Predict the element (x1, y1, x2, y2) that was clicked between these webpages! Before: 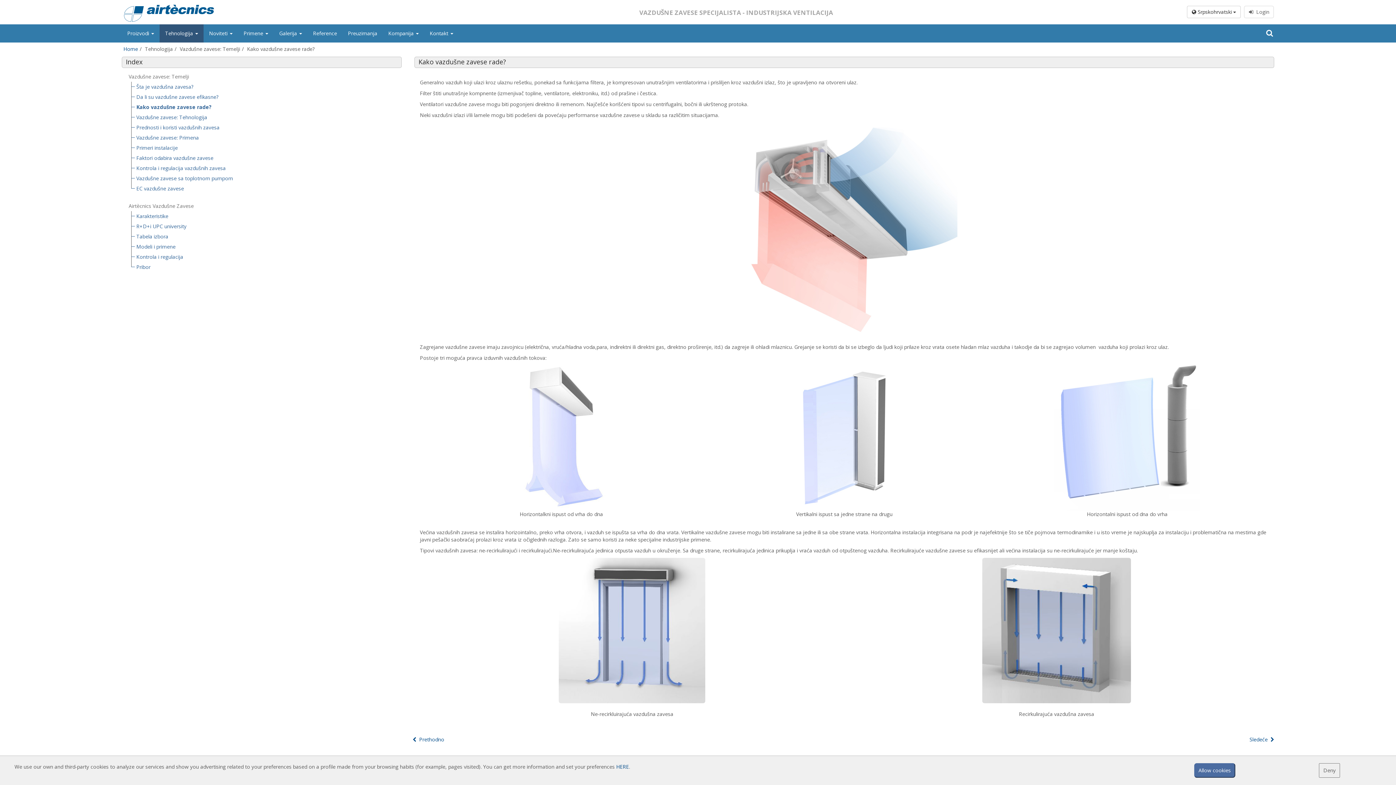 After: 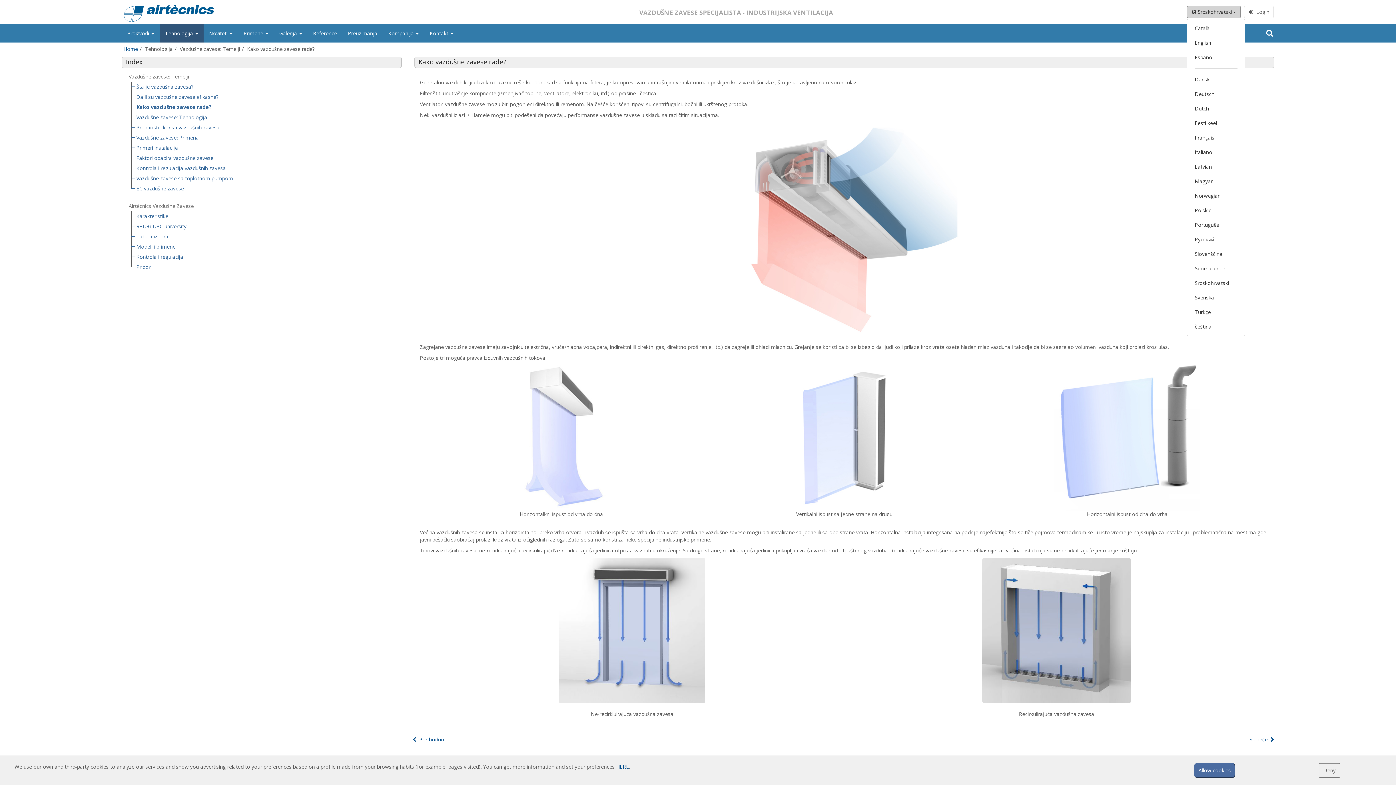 Action: label:  Srpskohrvatski  bbox: (1187, 5, 1241, 18)